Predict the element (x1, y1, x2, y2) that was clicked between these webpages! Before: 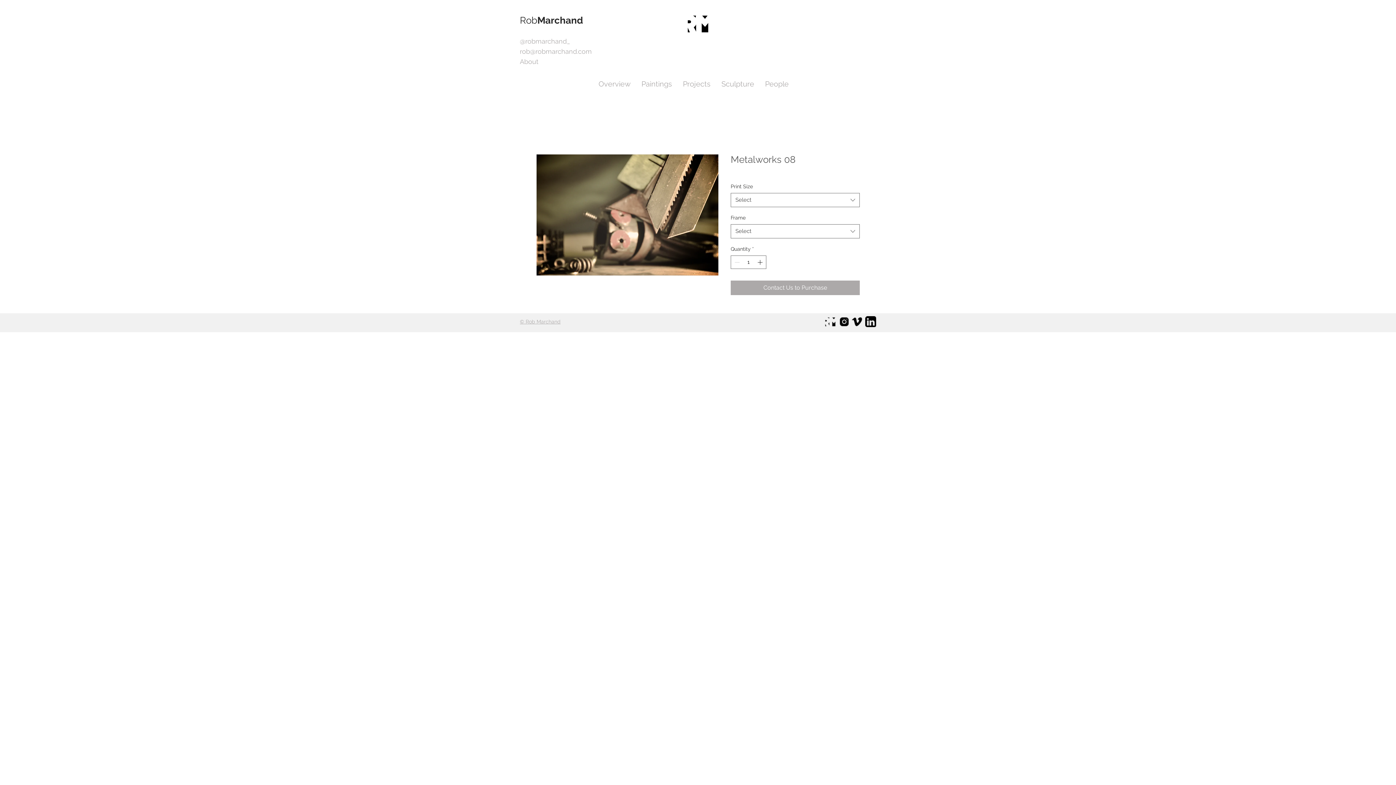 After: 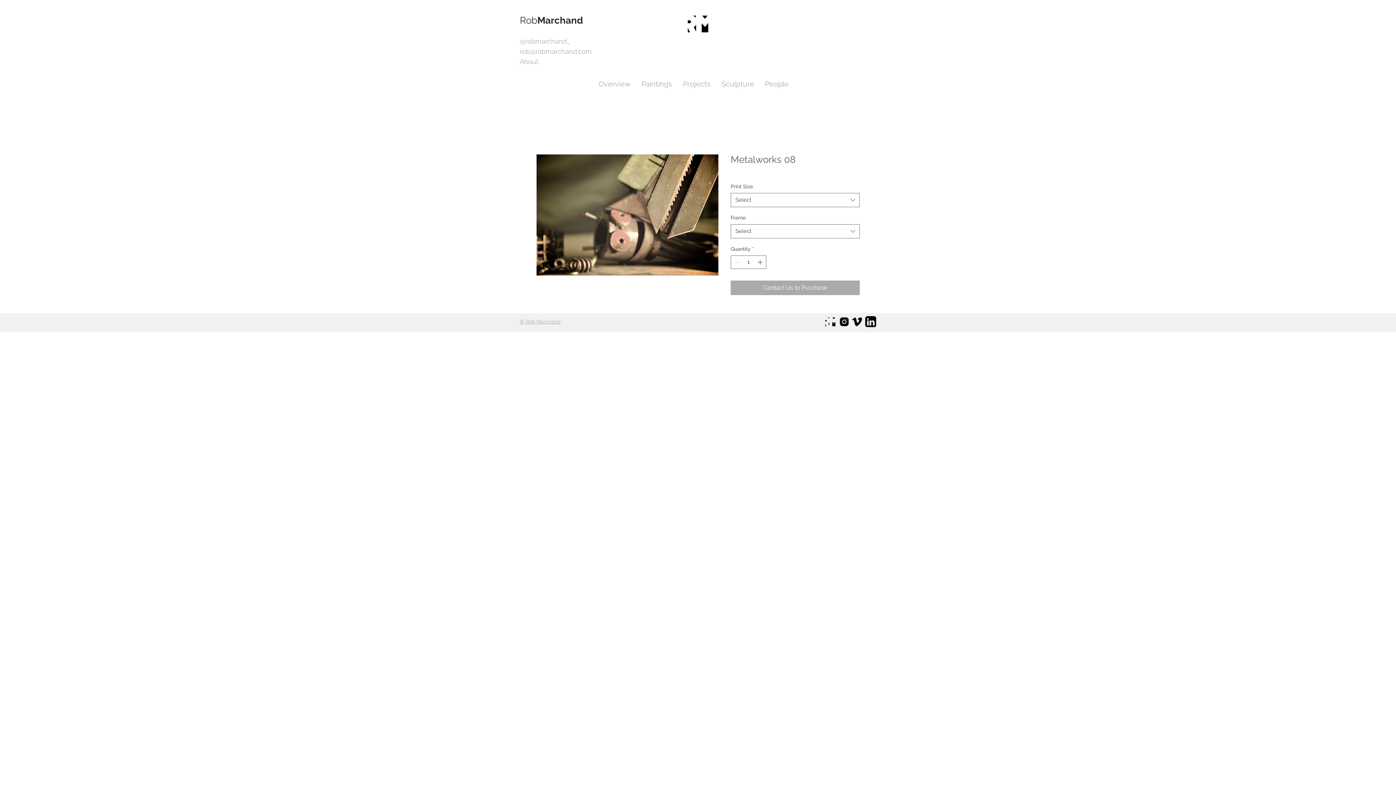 Action: bbox: (838, 316, 849, 327)